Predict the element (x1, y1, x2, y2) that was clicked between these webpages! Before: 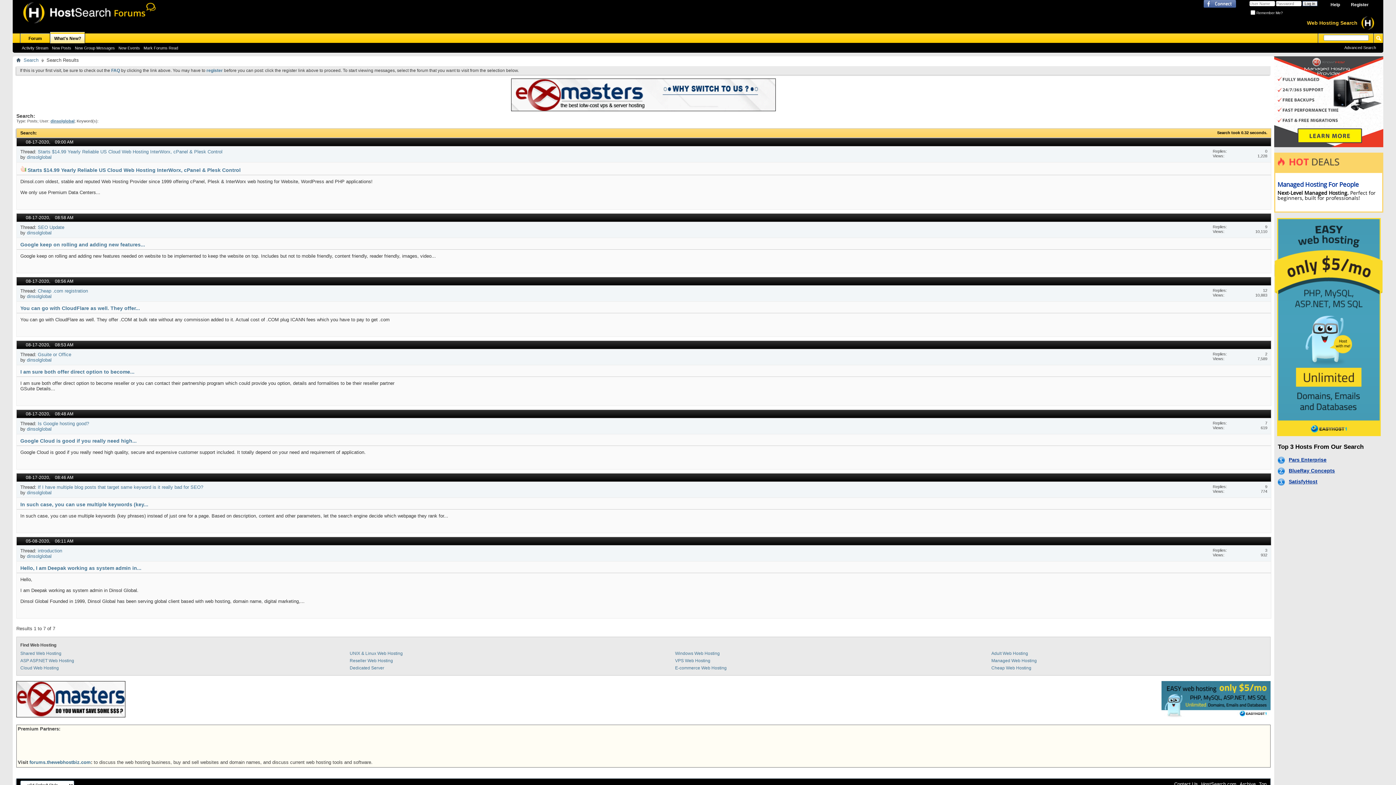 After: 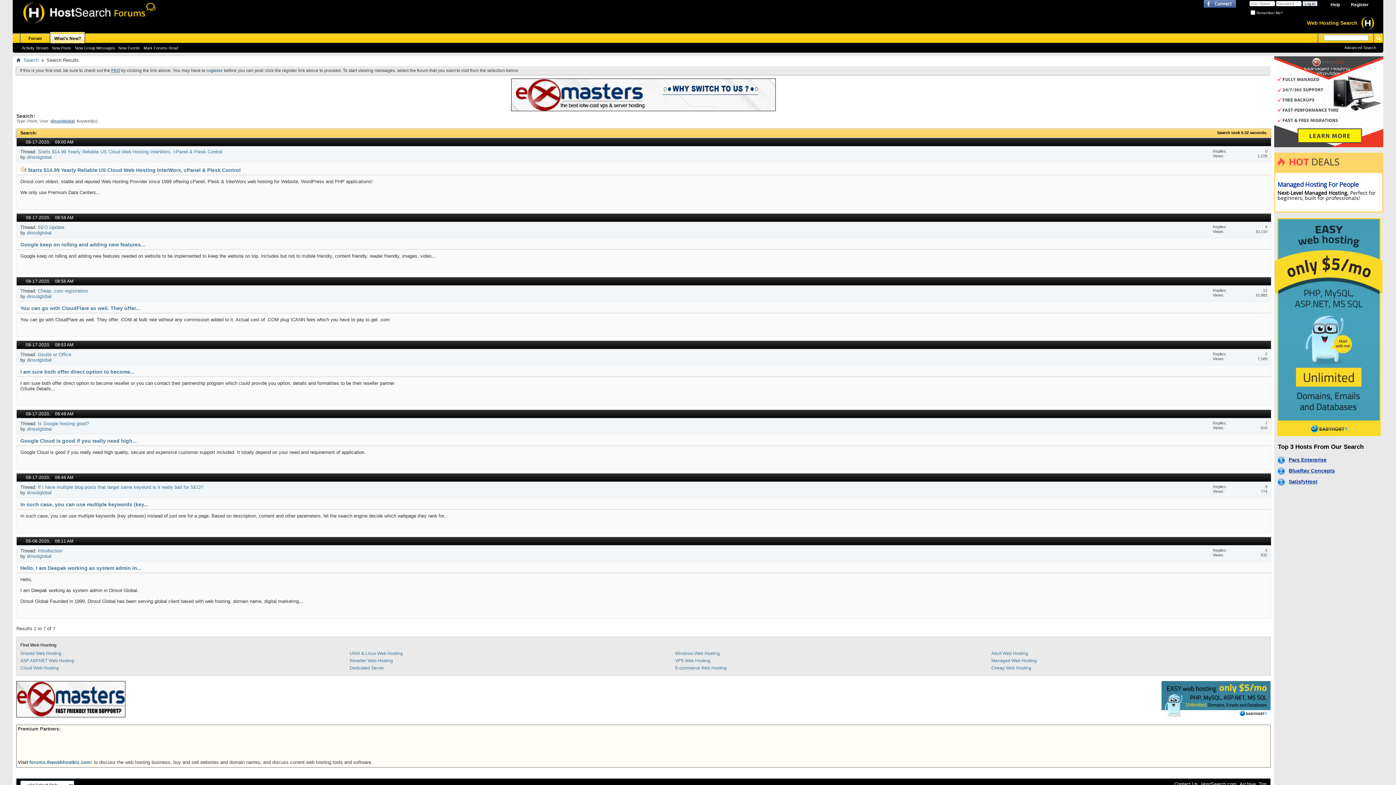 Action: label: FAQ bbox: (111, 68, 120, 73)